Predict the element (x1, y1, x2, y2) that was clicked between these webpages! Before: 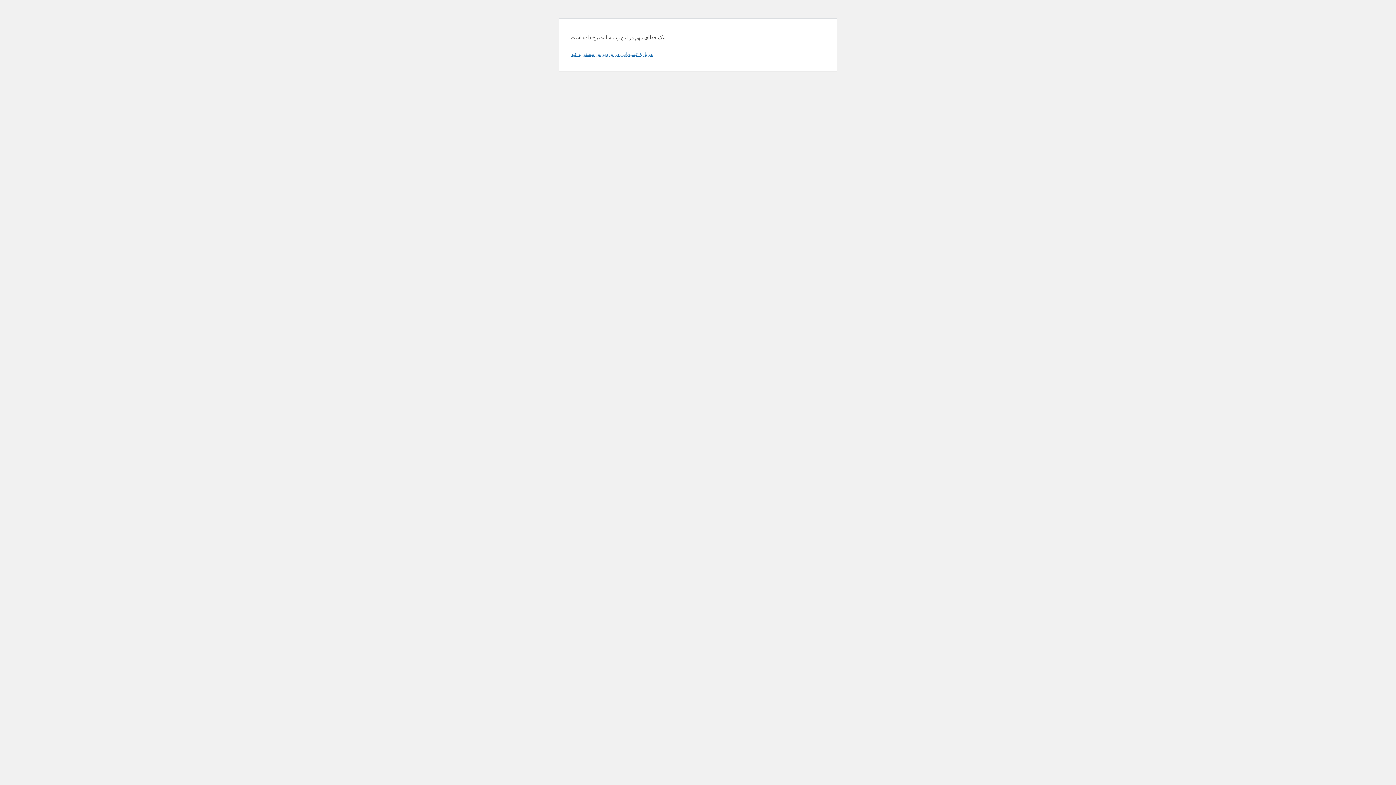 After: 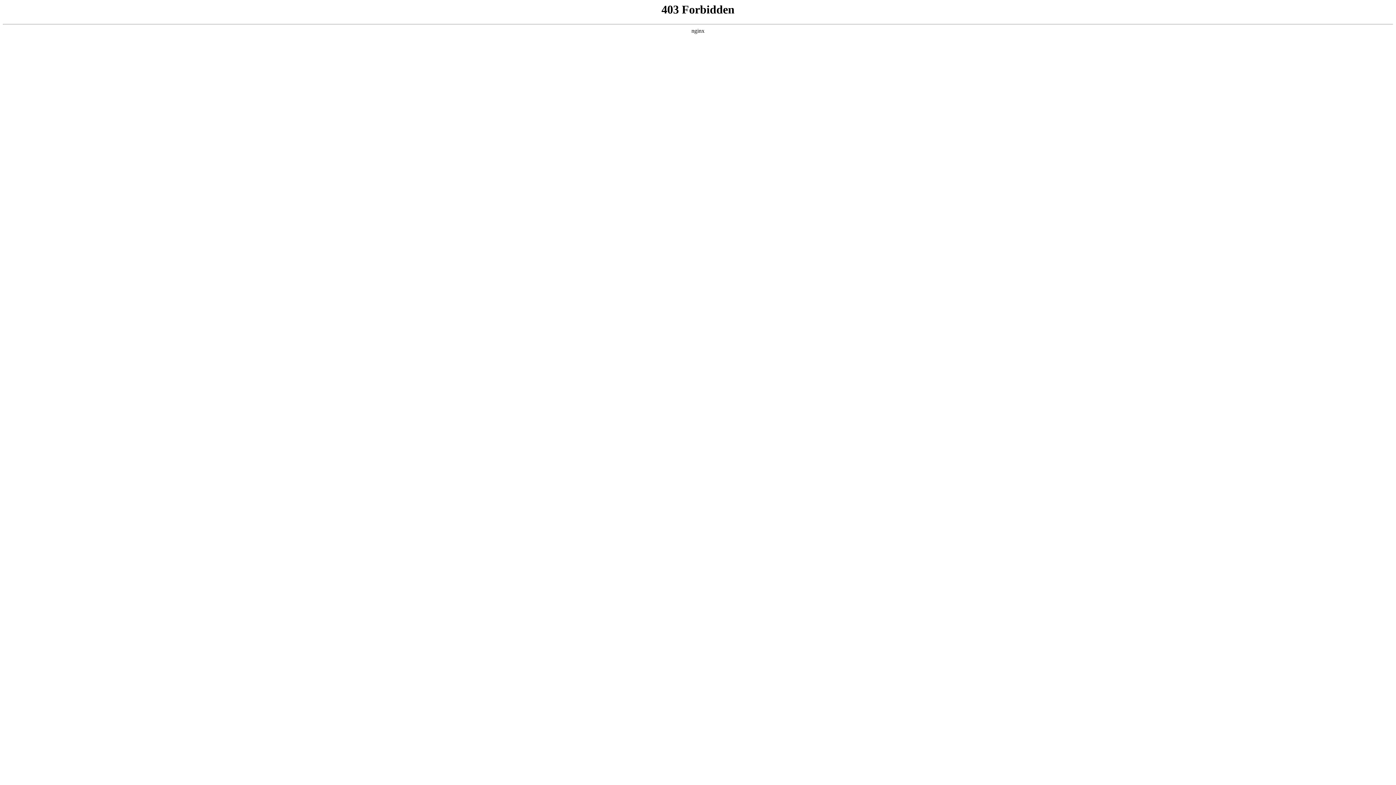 Action: label: دربارهٔ عیب‌یابی در وردپرس بیشتر بدانید. bbox: (570, 50, 653, 57)